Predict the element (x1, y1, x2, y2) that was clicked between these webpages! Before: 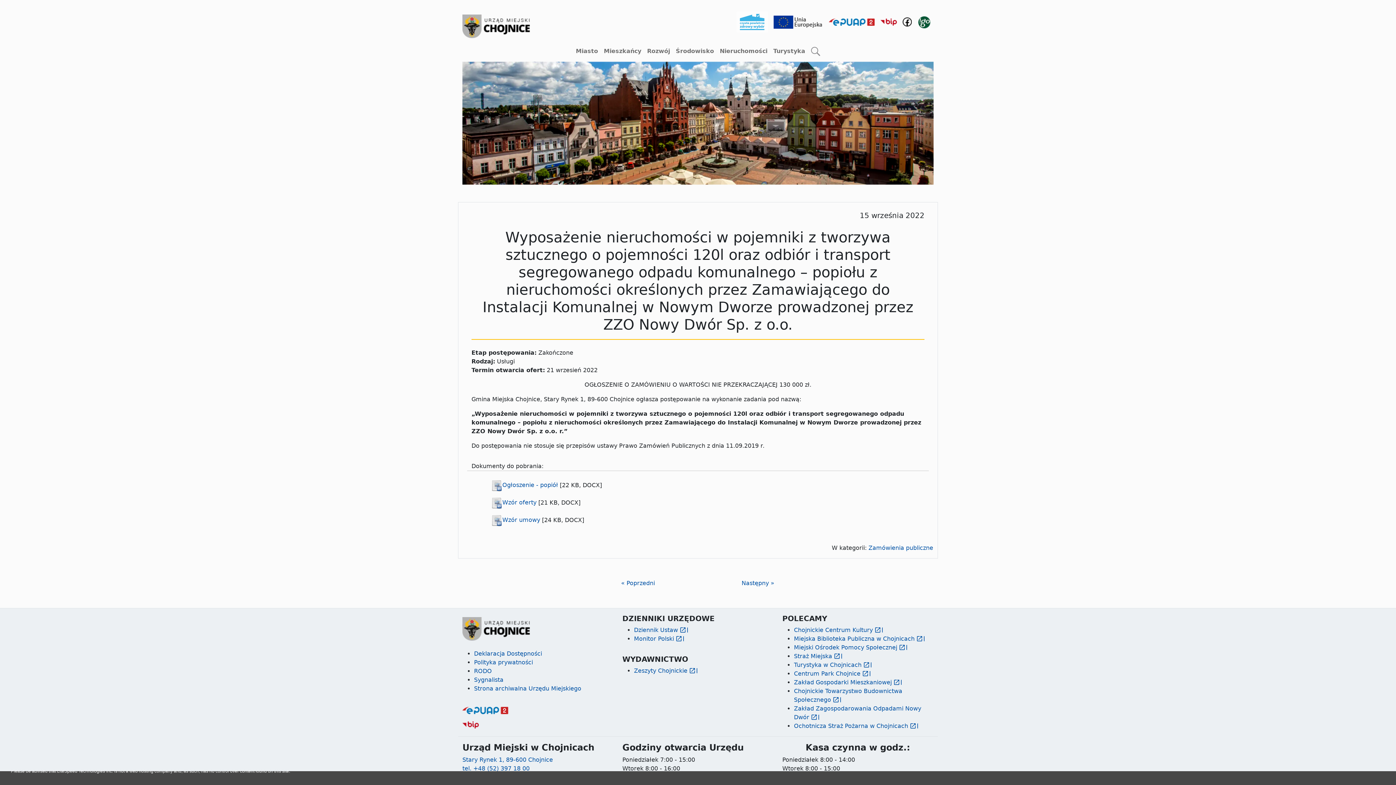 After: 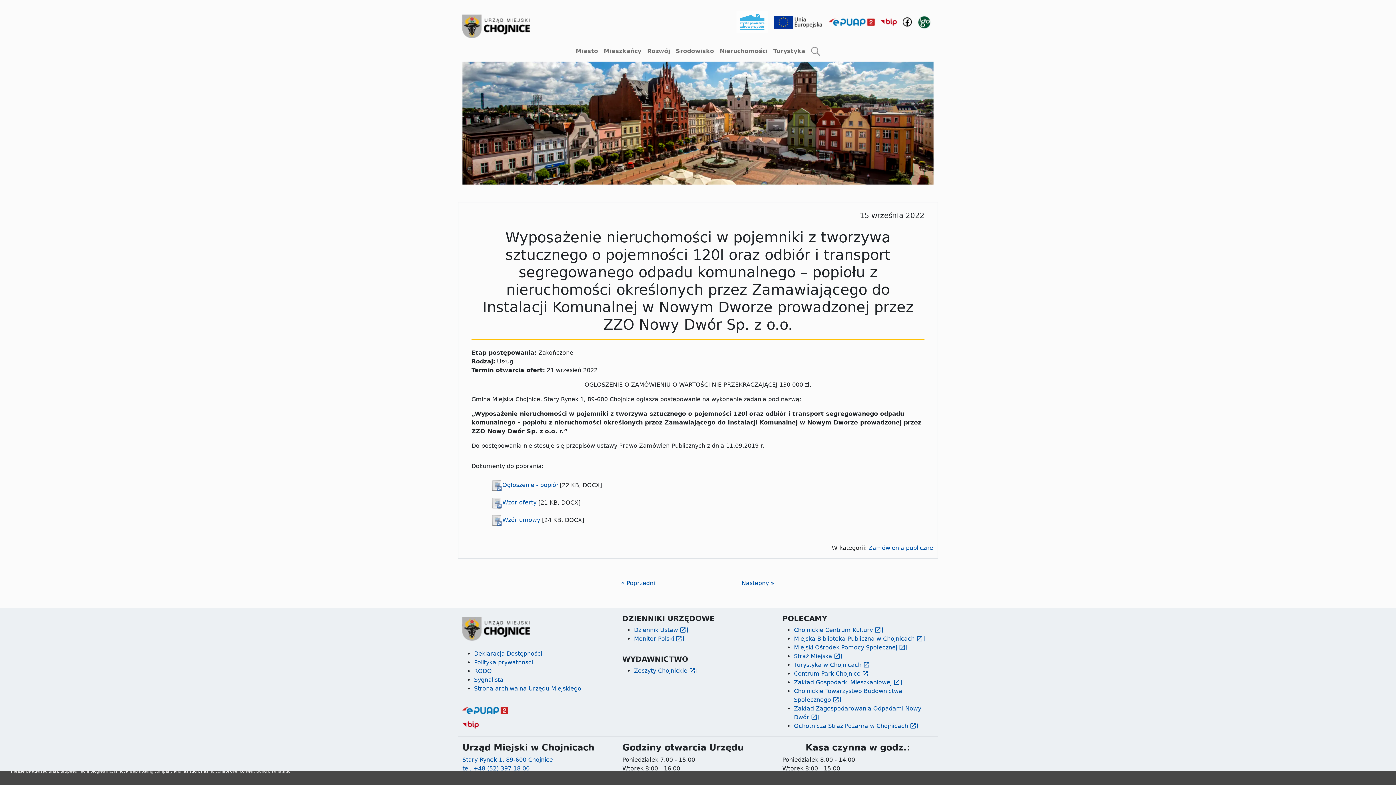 Action: bbox: (829, 18, 874, 25)